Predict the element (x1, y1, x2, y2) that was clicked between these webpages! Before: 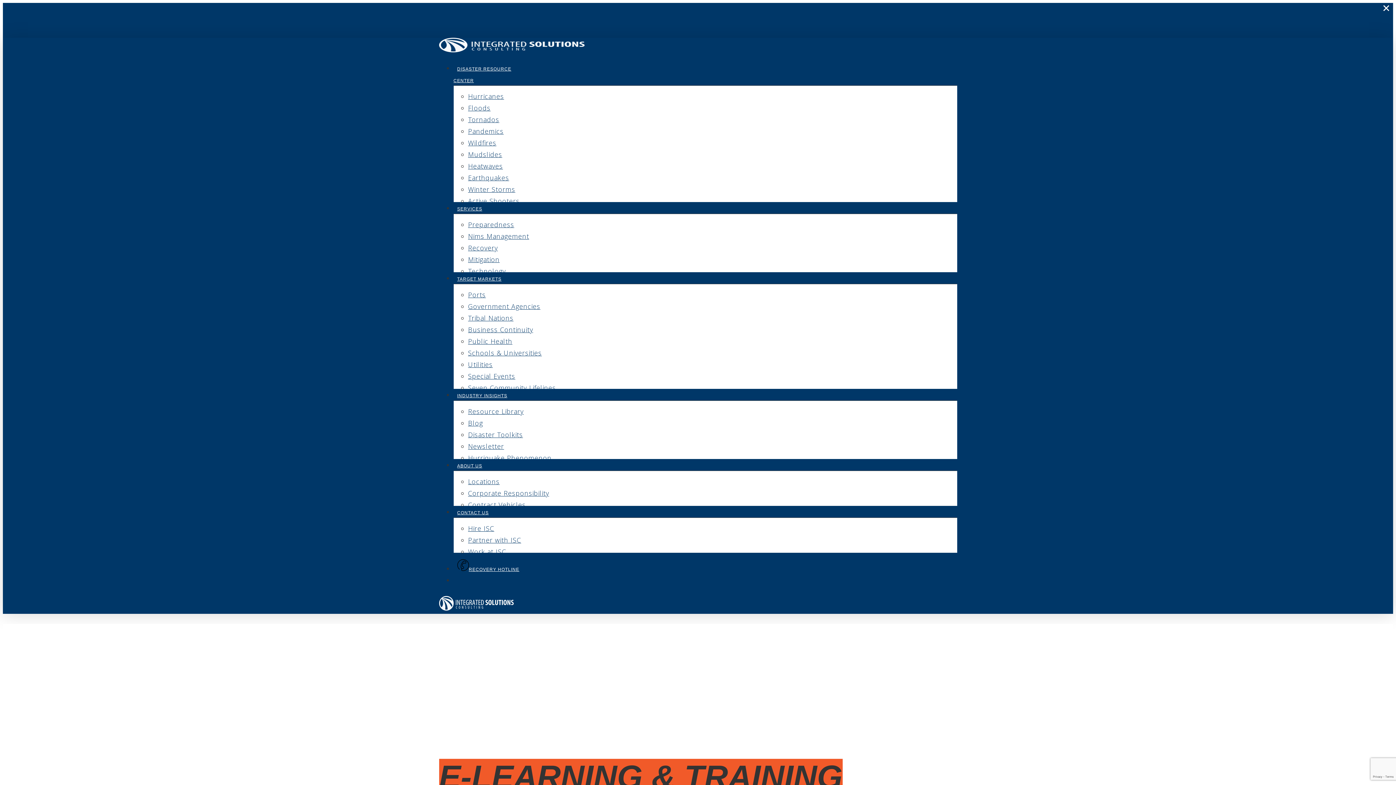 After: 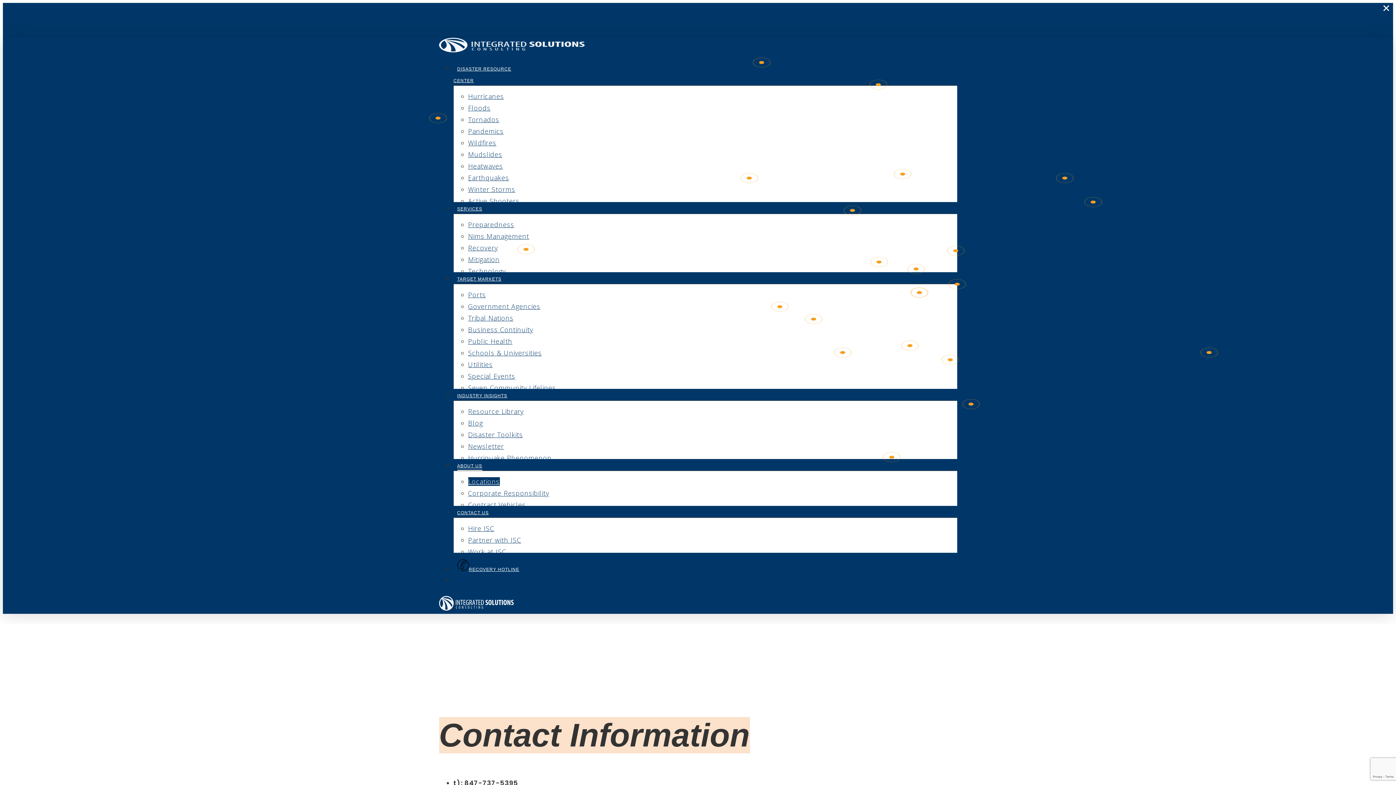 Action: label: Locations bbox: (468, 477, 499, 486)